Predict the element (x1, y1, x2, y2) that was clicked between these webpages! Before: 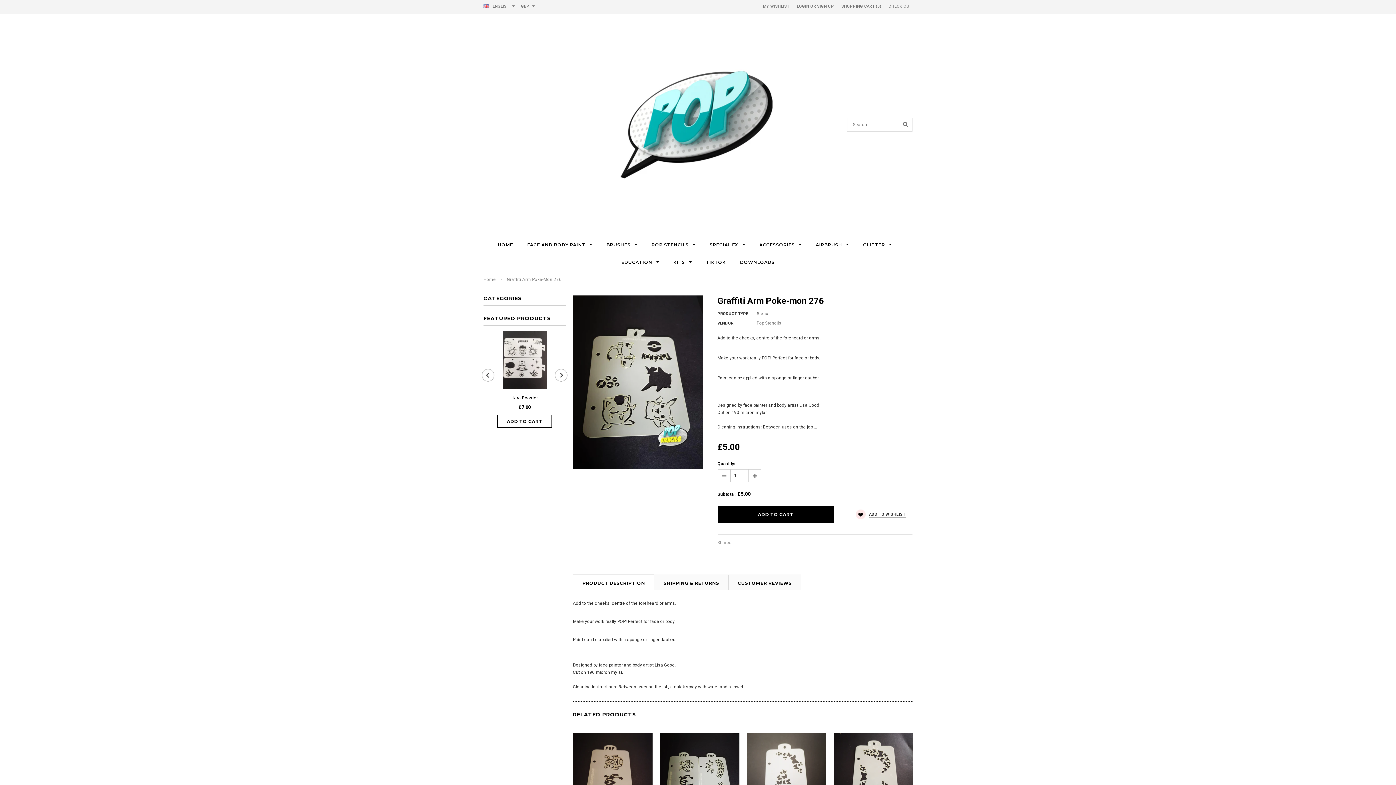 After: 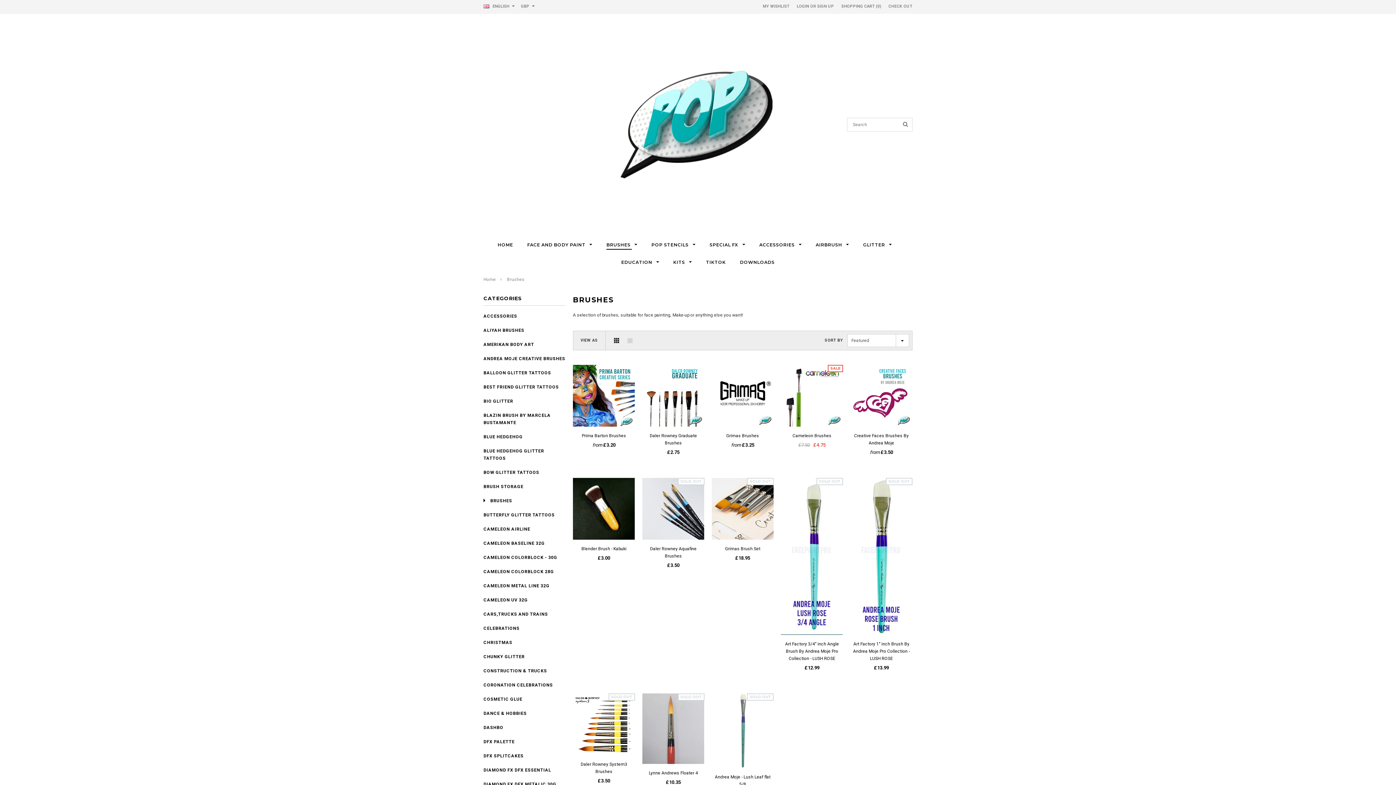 Action: label: BRUSHES  bbox: (606, 241, 637, 248)